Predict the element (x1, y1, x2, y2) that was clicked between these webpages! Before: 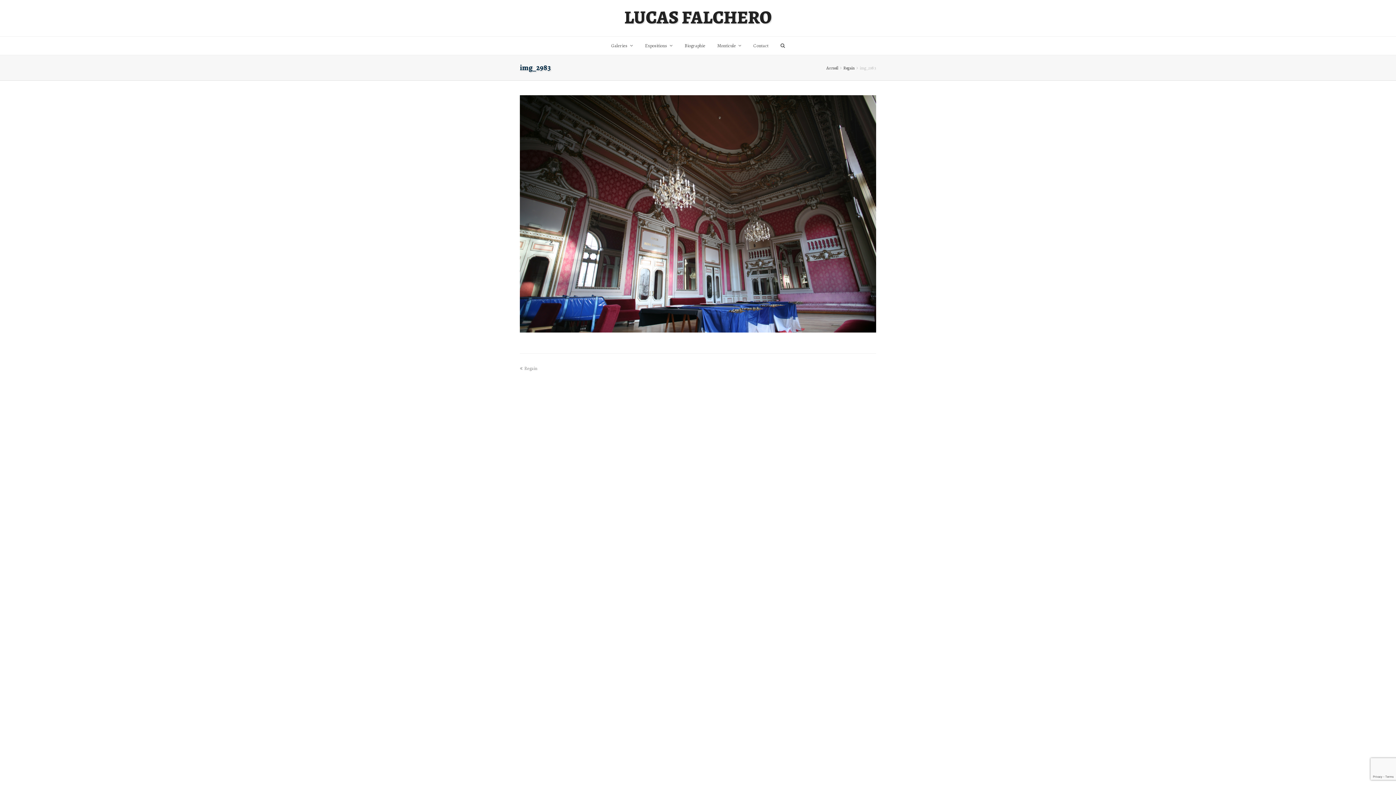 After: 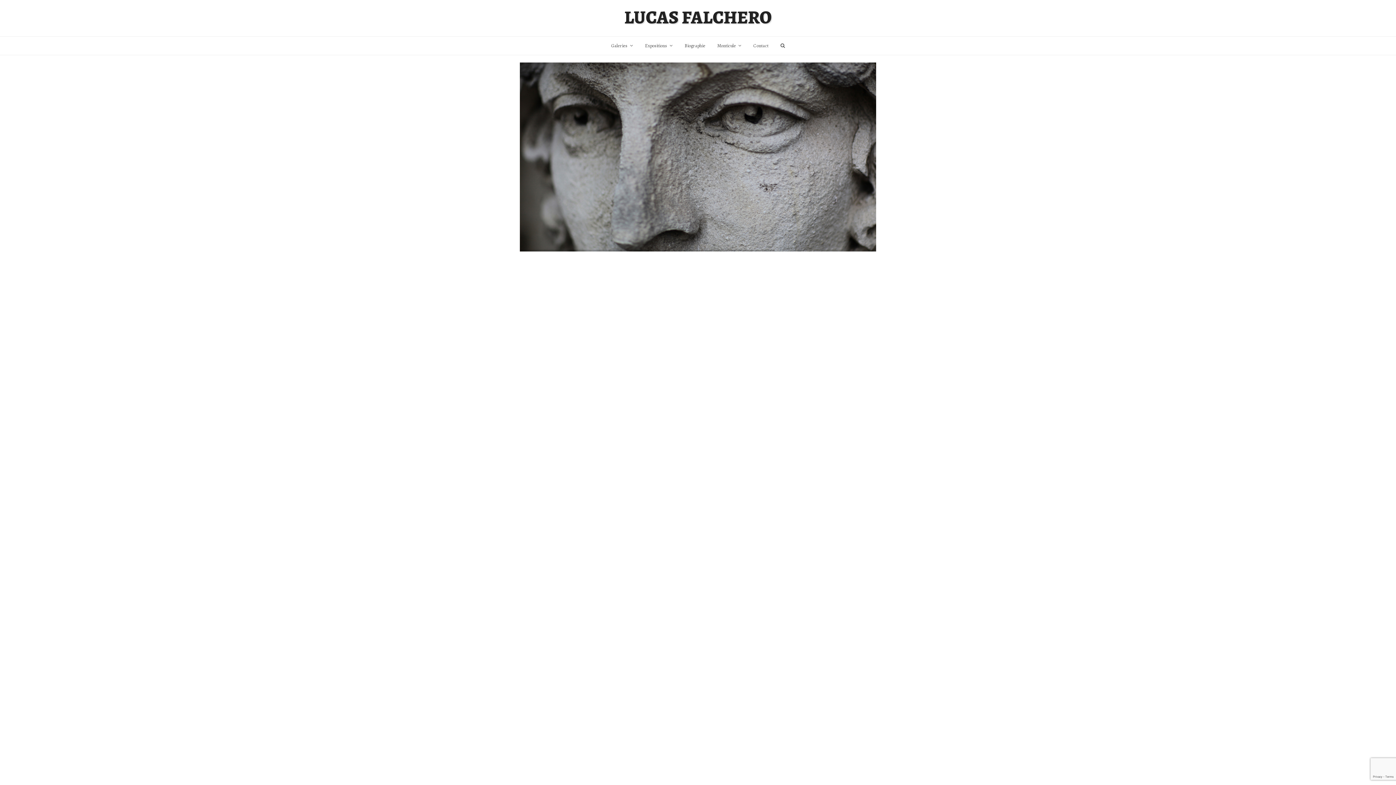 Action: bbox: (826, 64, 838, 70) label: Accueil